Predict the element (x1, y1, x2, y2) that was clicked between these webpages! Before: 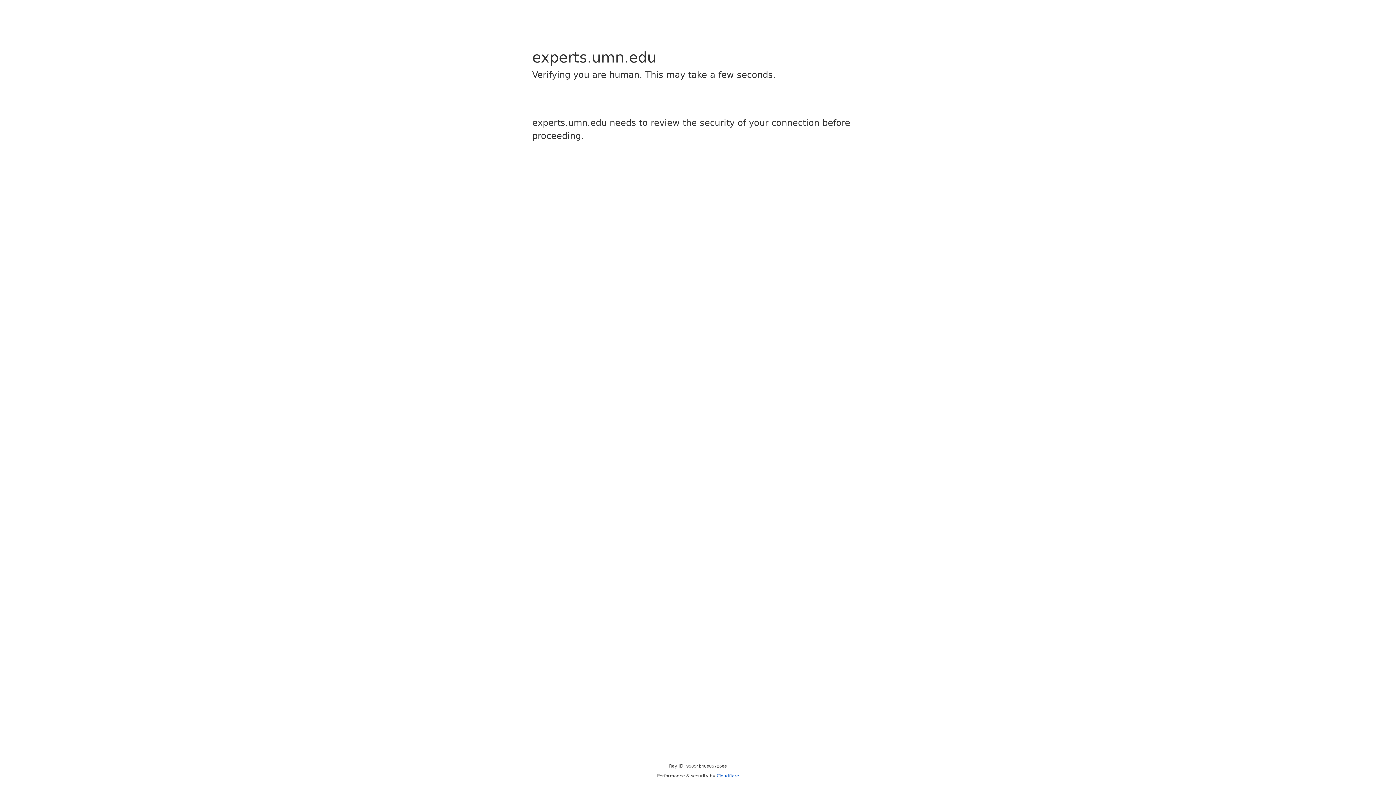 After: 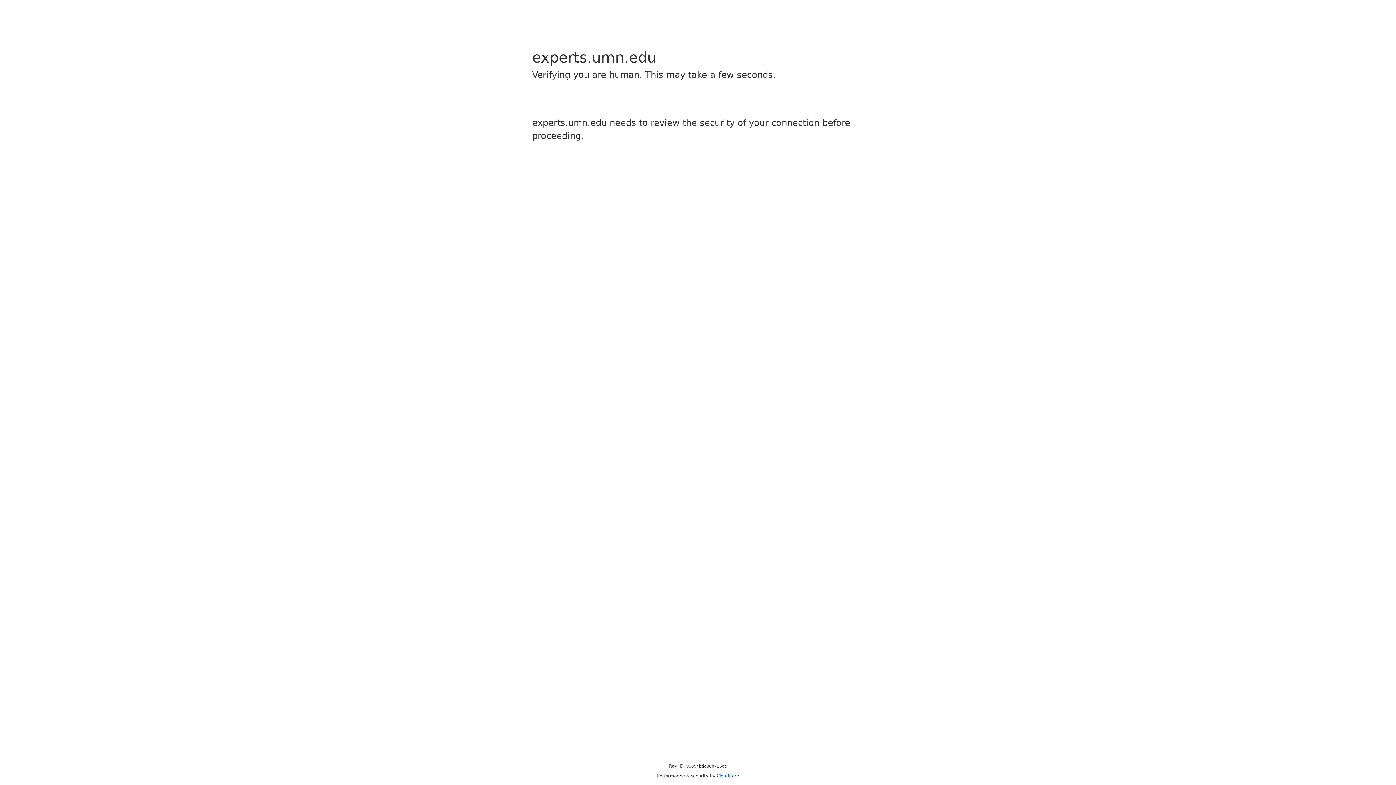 Action: bbox: (716, 773, 739, 778) label: Cloudflare